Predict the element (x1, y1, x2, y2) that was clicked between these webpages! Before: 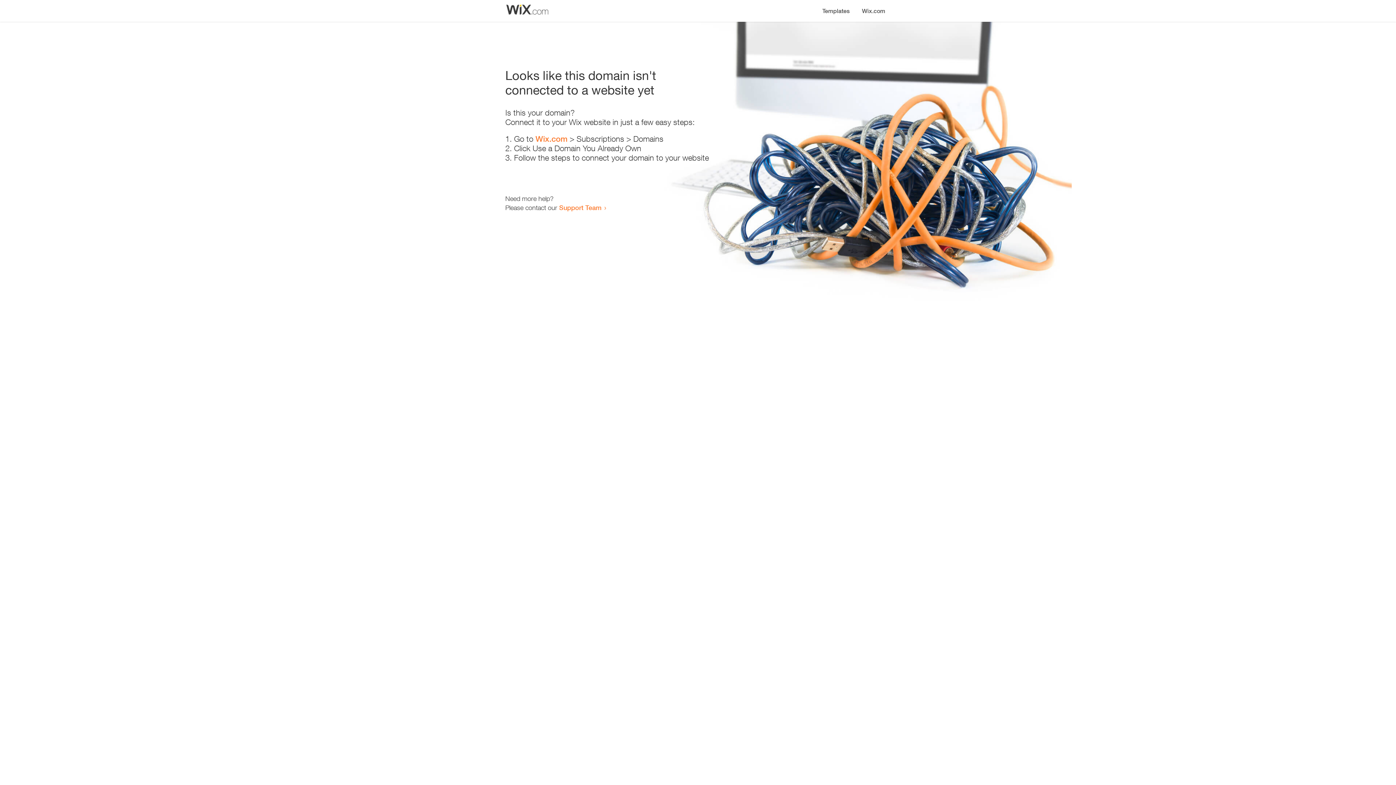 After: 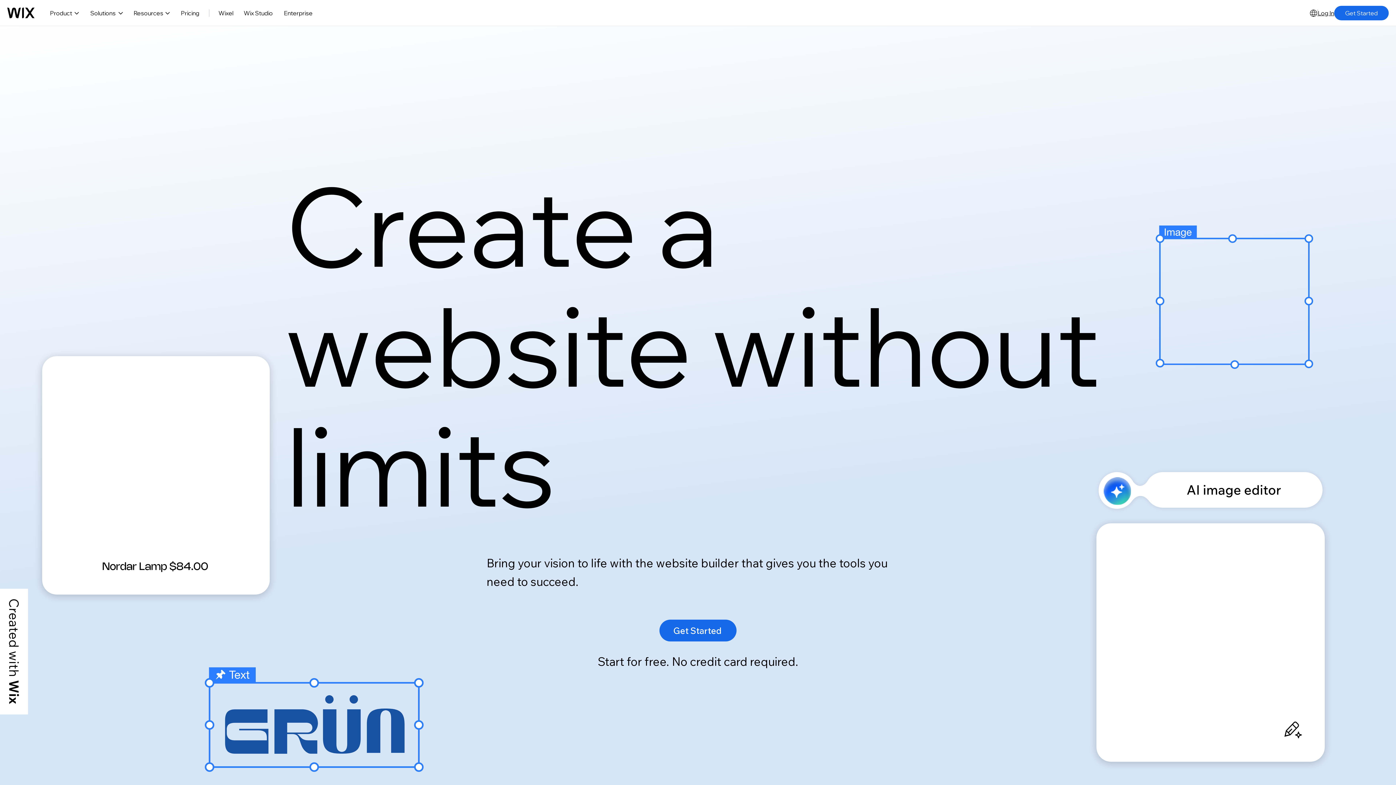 Action: bbox: (856, 0, 890, 14) label: Wix.com